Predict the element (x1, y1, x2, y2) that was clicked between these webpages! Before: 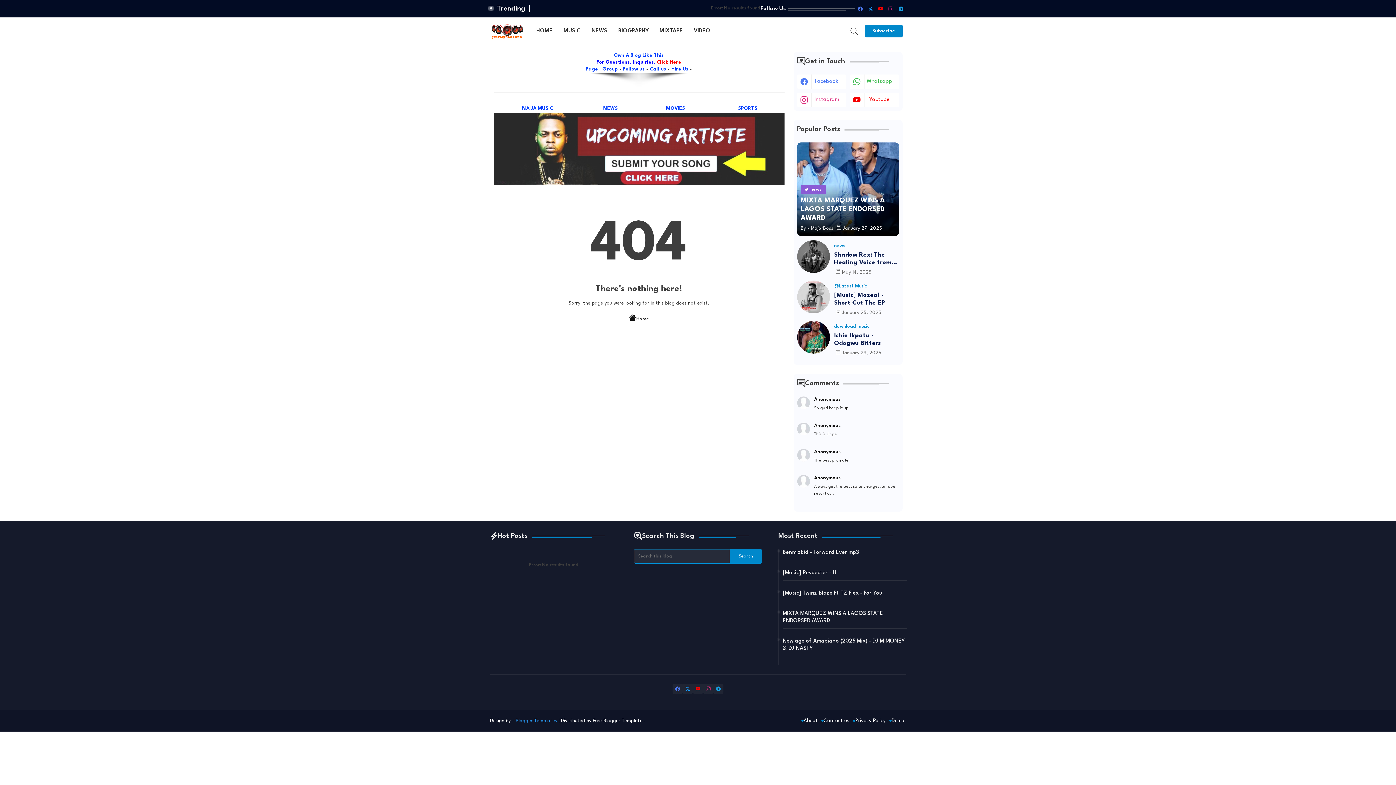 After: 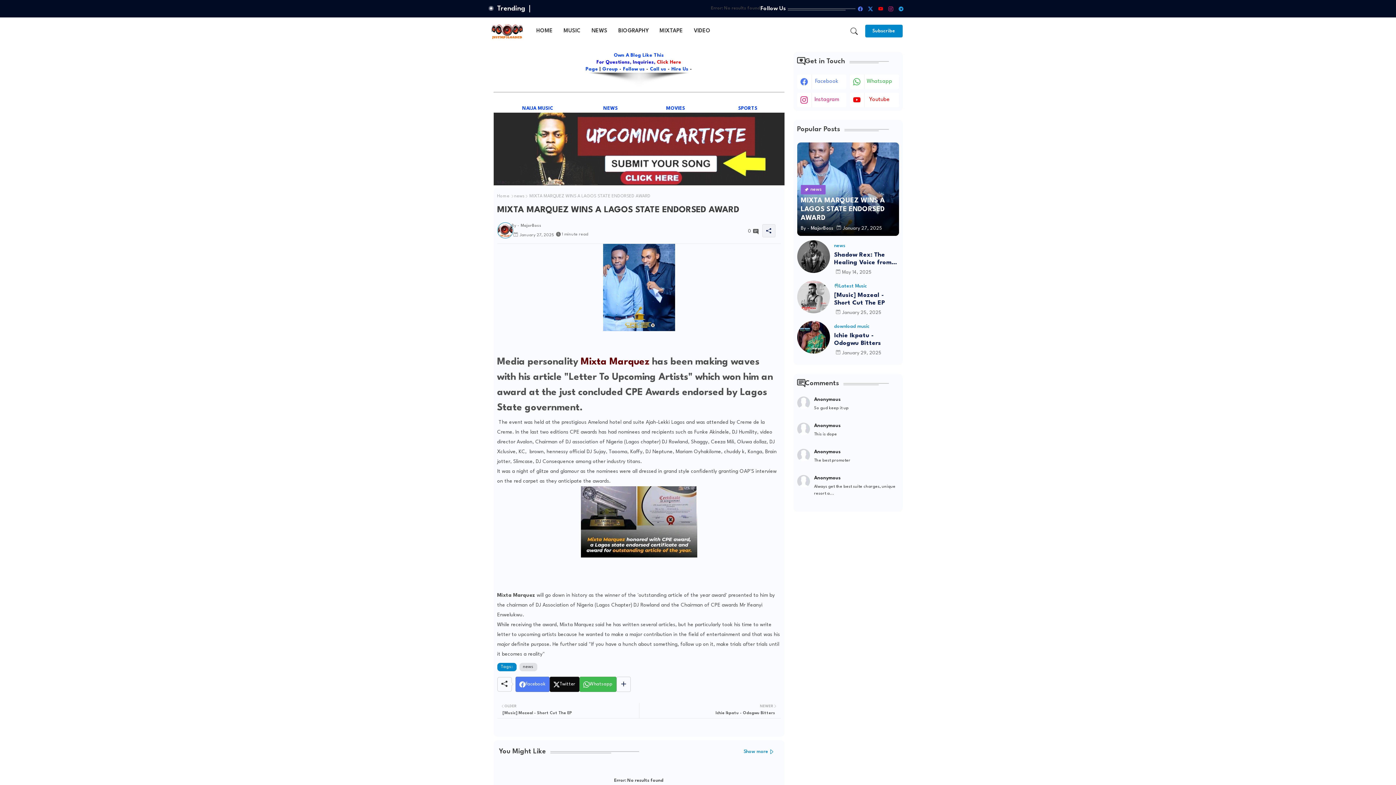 Action: label: news
MIXTA MARQUEZ WINS A LAGOS STATE ENDORSED AWARD
By -
MajorBoss
January 27, 2025 bbox: (797, 142, 899, 236)